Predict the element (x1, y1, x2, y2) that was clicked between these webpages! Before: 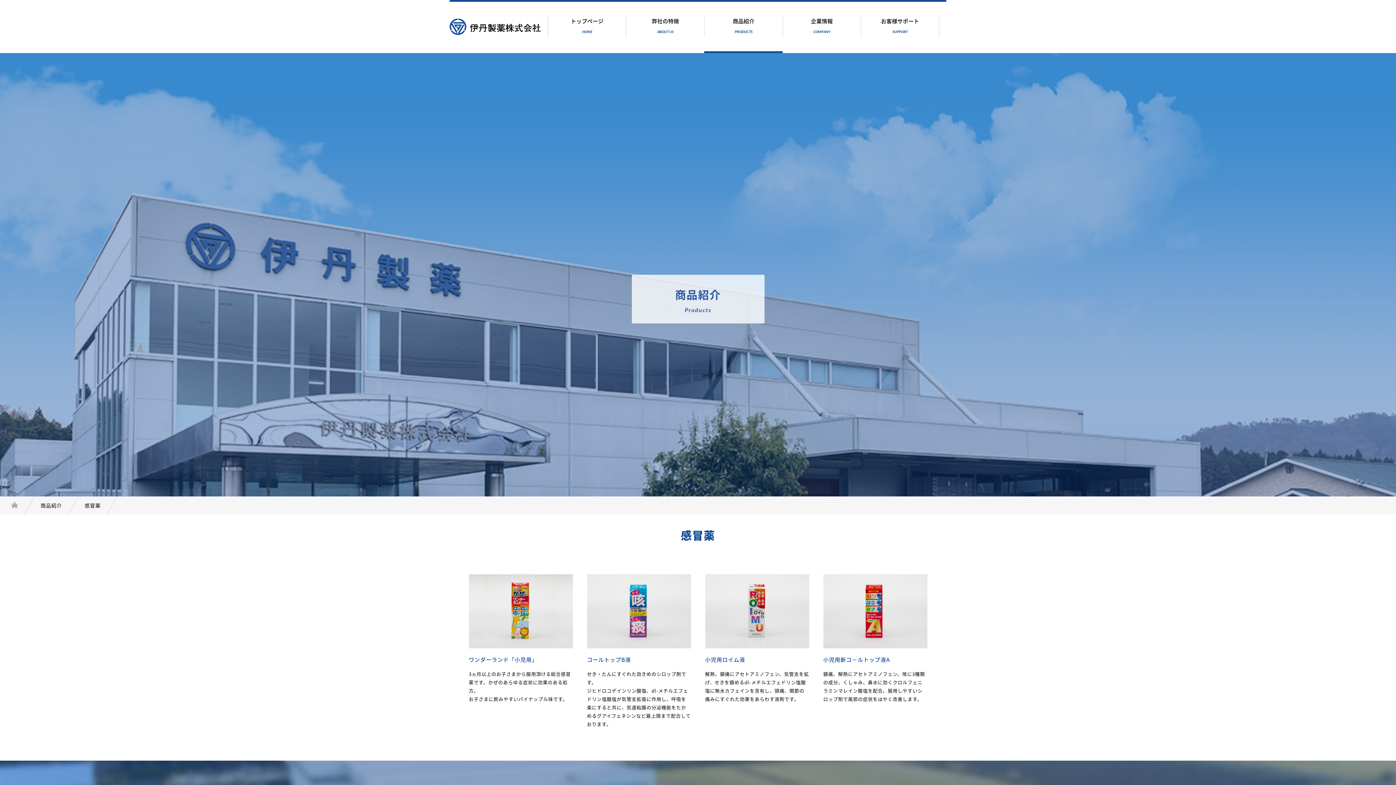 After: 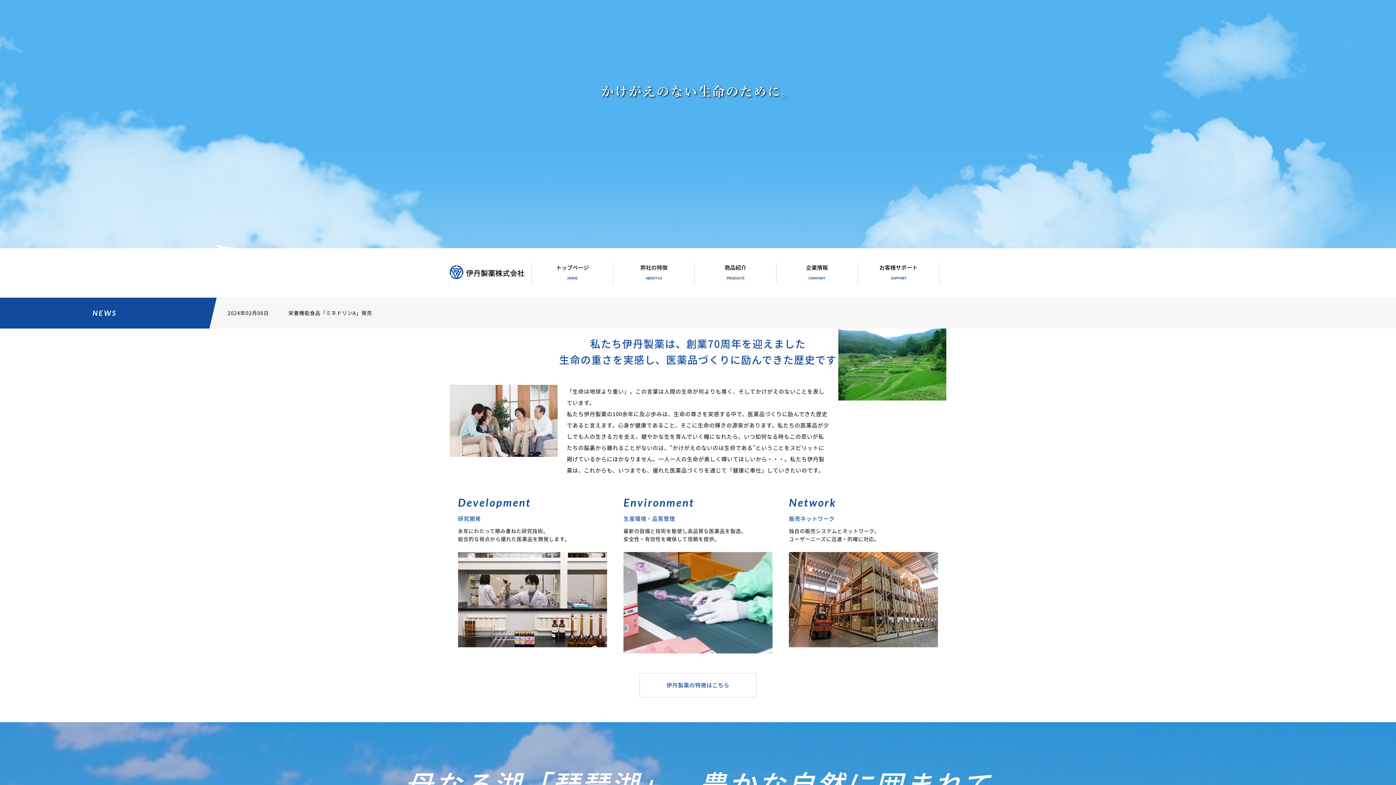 Action: label: トップページ bbox: (570, 17, 603, 25)